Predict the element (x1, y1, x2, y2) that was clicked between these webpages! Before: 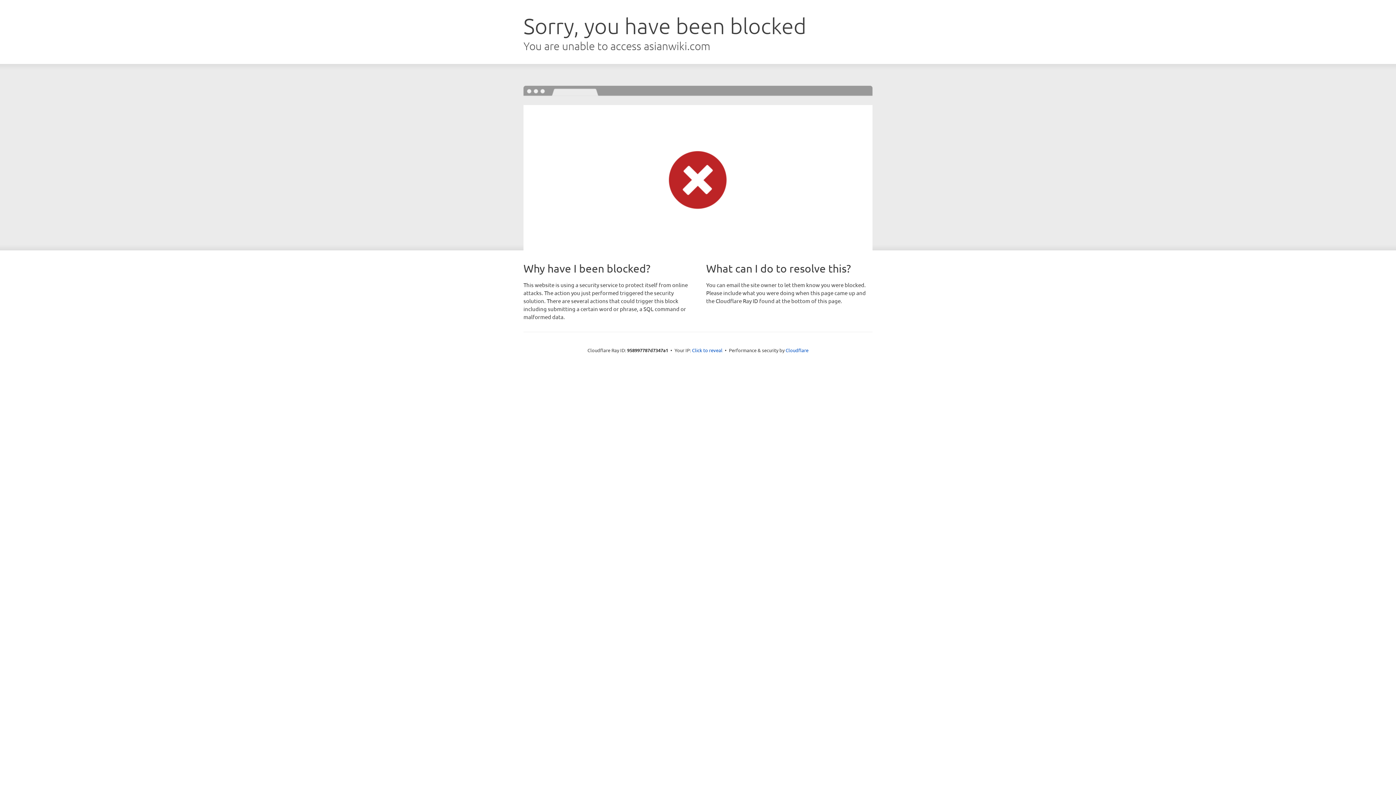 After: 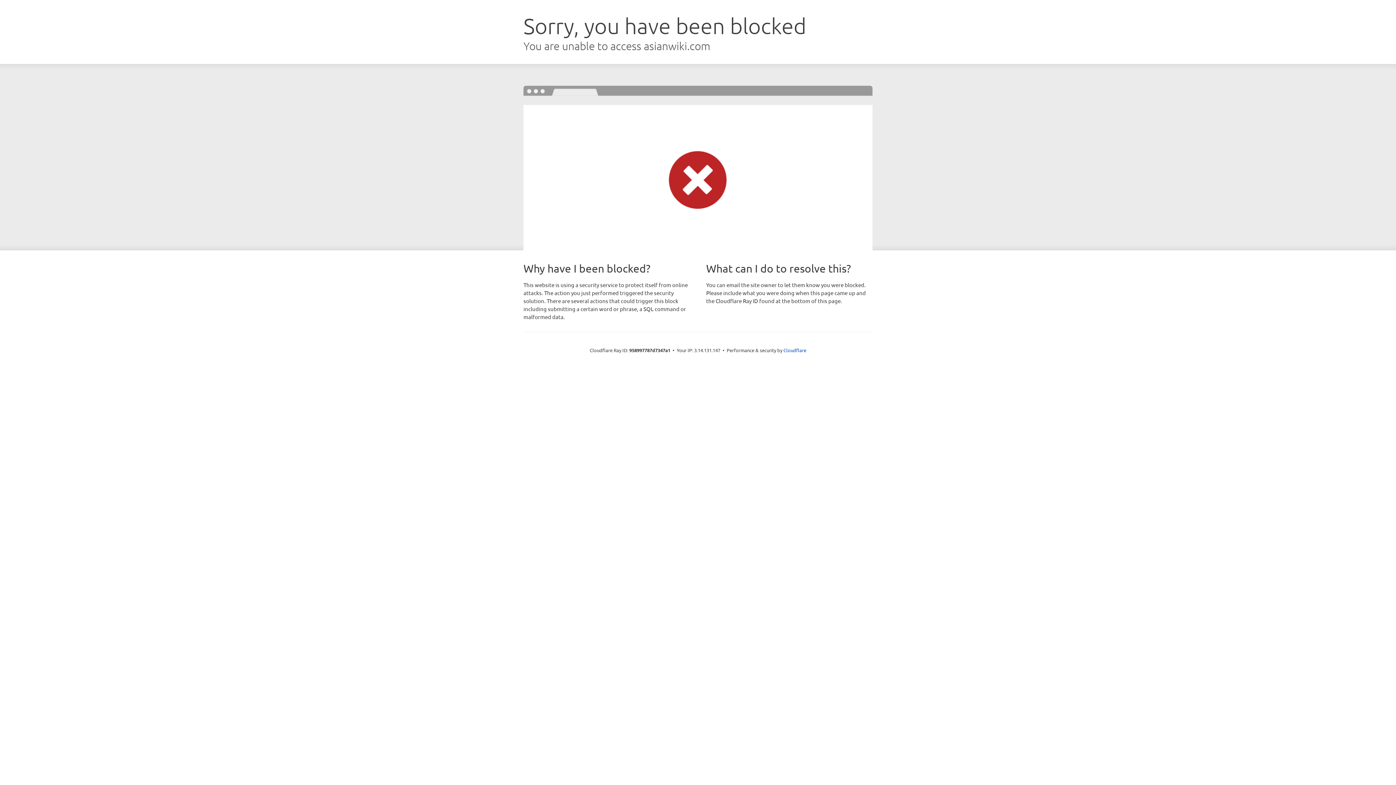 Action: label: Click to reveal bbox: (692, 346, 722, 353)